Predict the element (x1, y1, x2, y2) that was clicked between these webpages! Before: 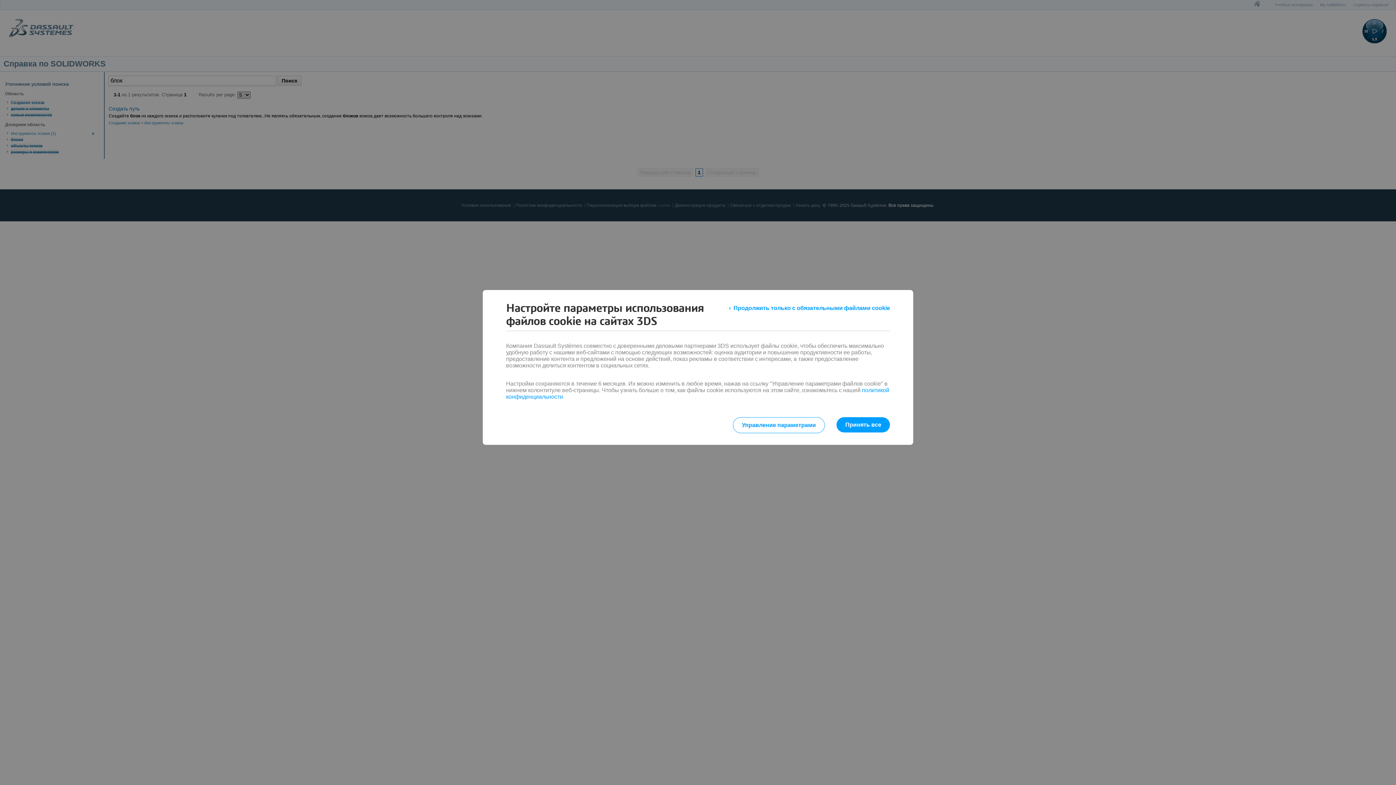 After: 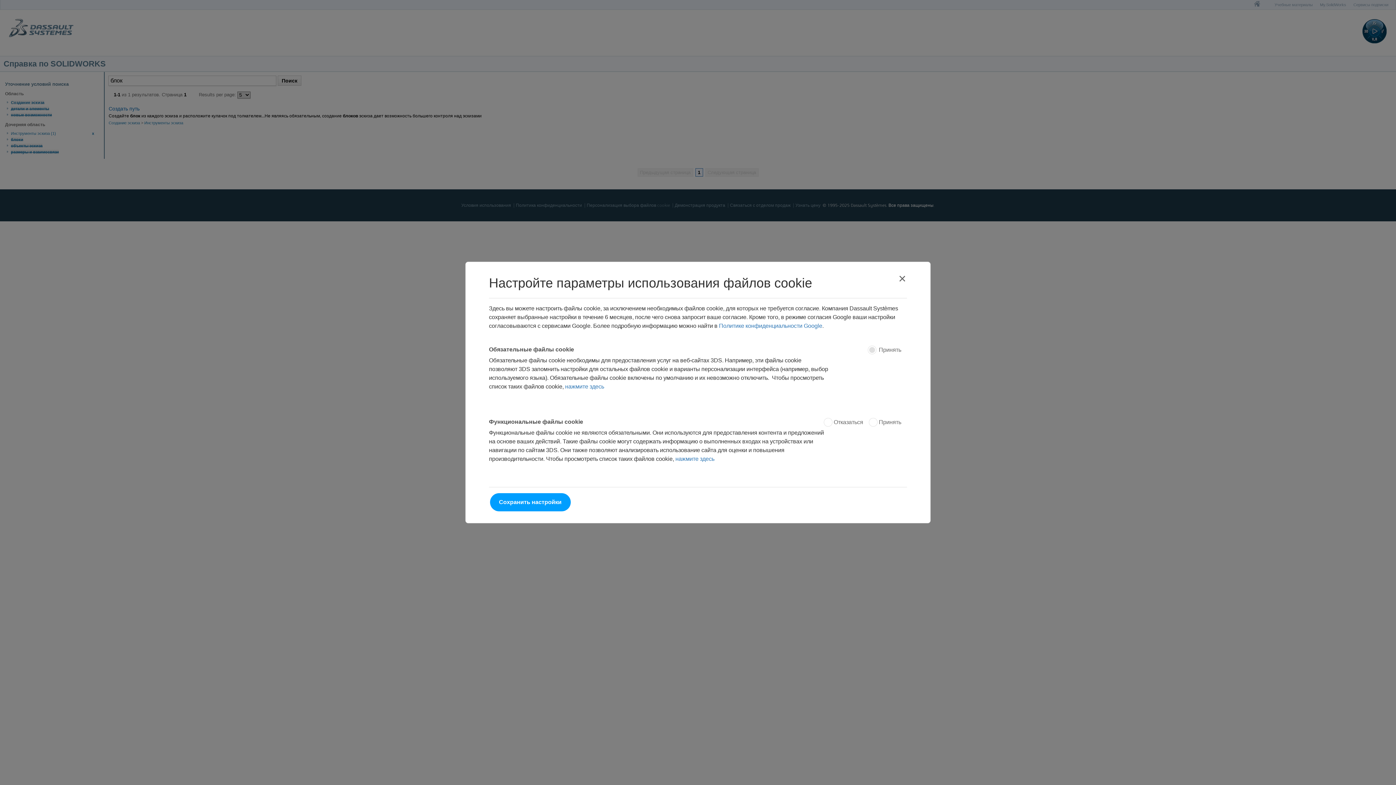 Action: bbox: (732, 417, 825, 433) label: Управление параметрами